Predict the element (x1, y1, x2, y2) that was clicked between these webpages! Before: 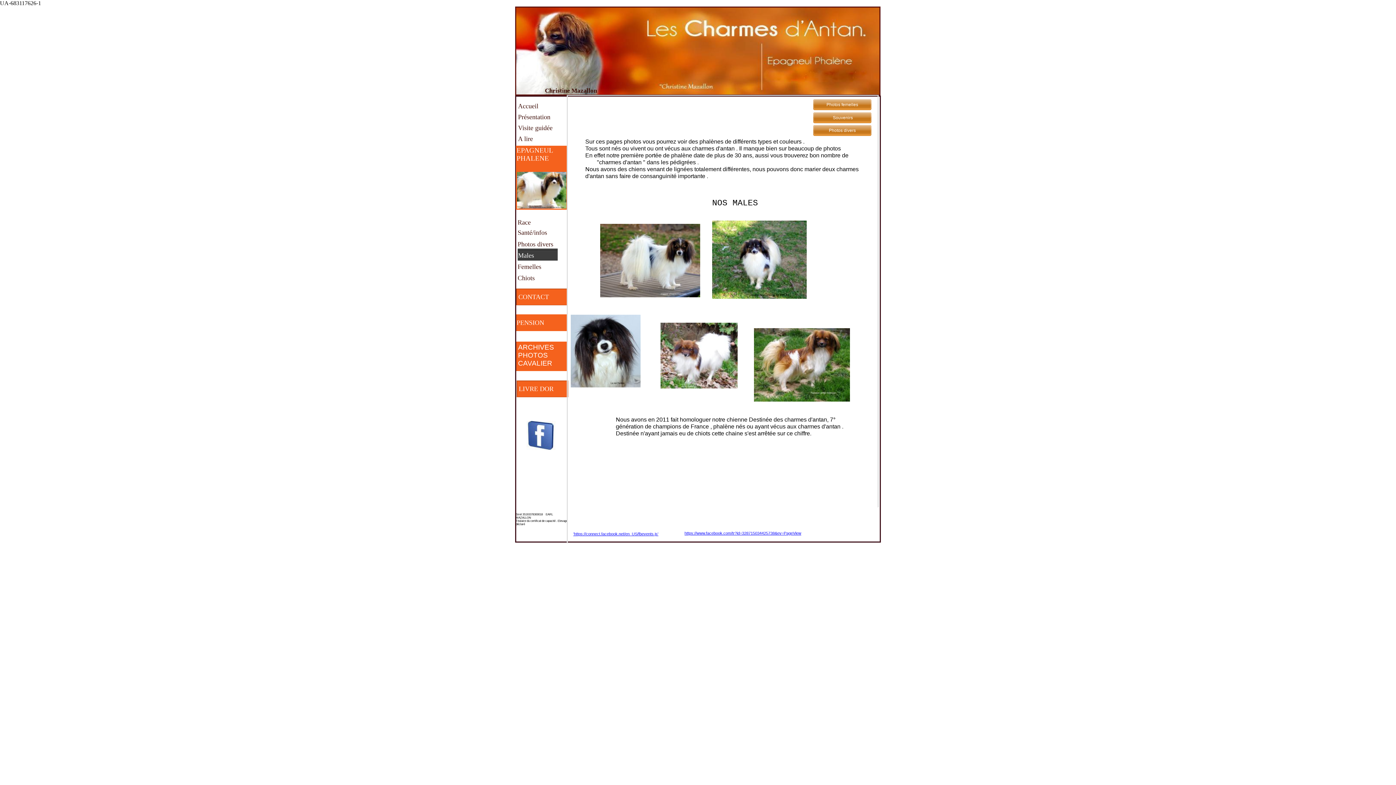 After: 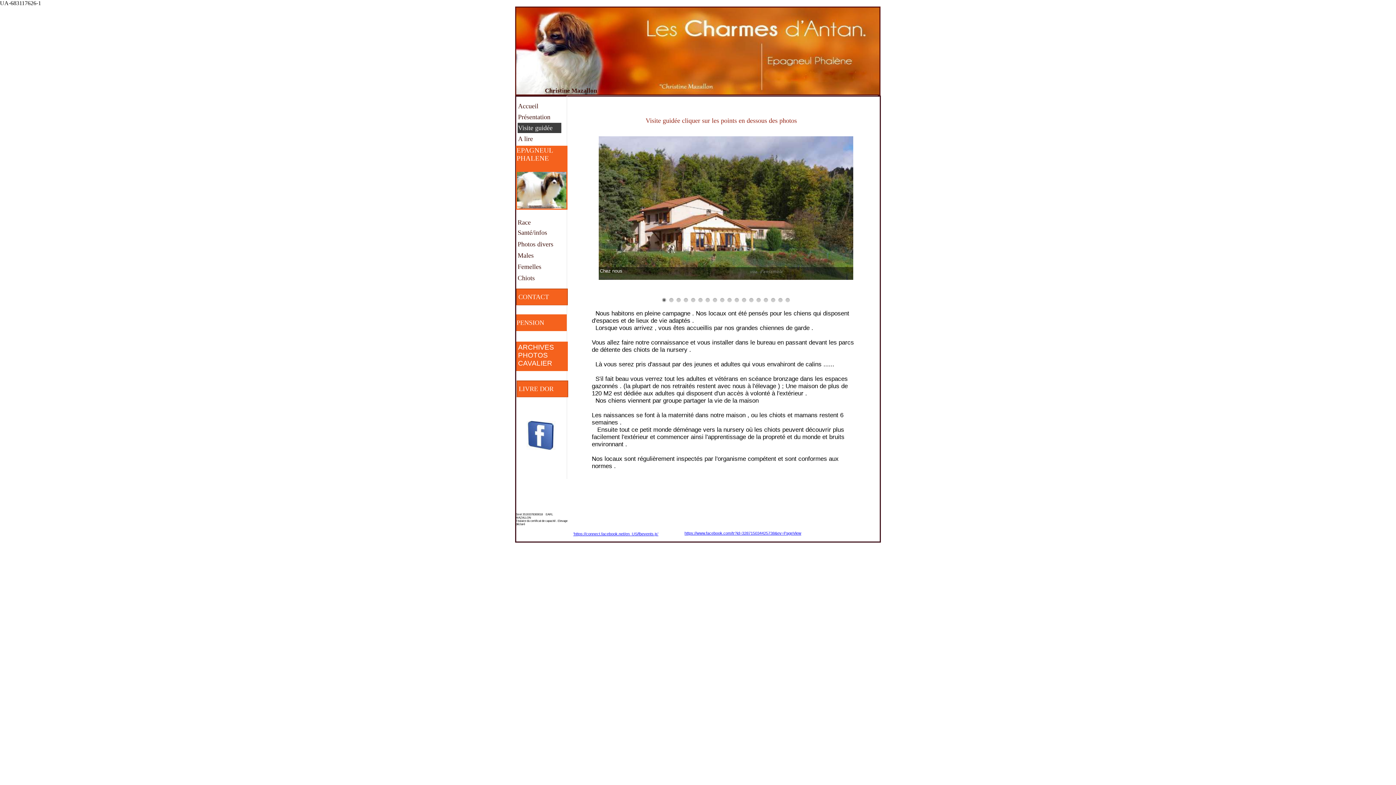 Action: label: Visite guidée bbox: (517, 122, 561, 133)